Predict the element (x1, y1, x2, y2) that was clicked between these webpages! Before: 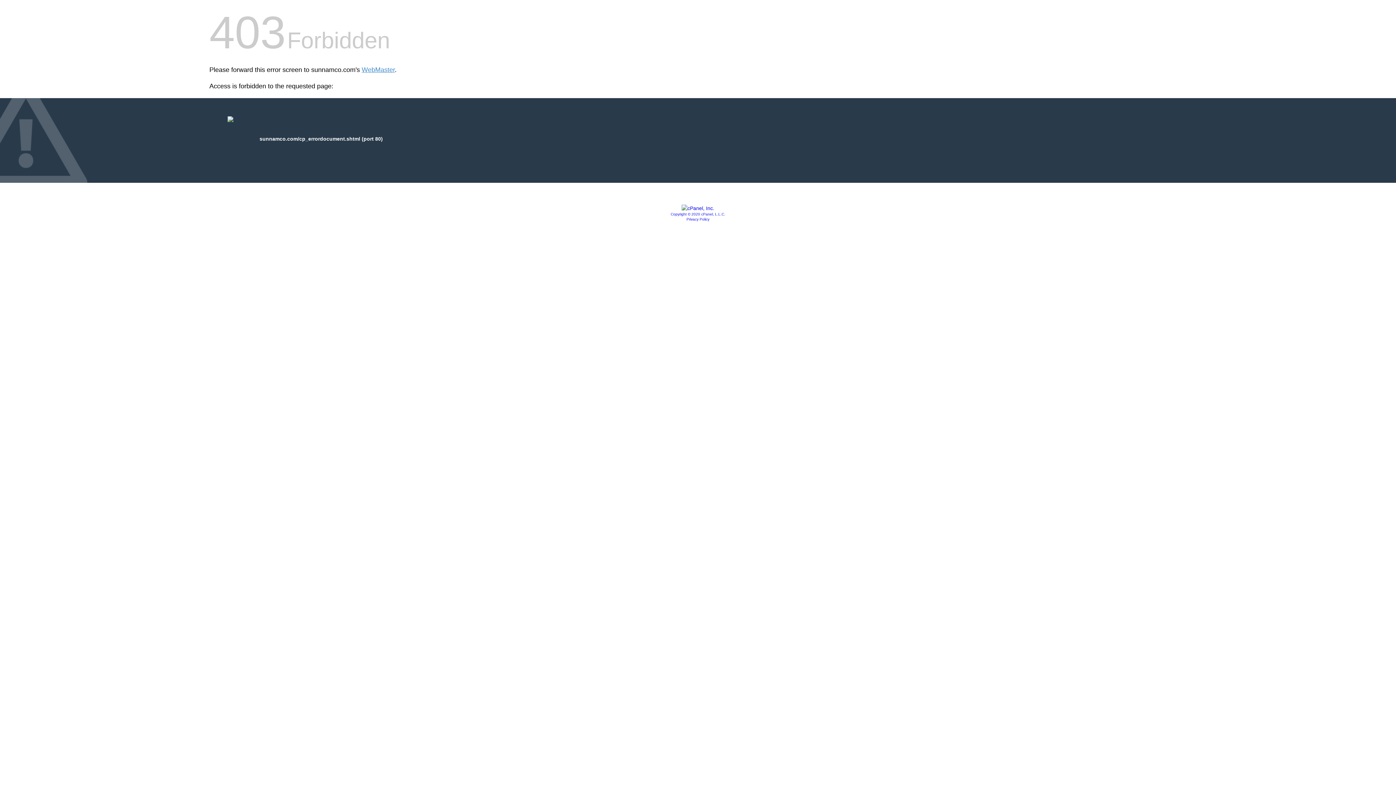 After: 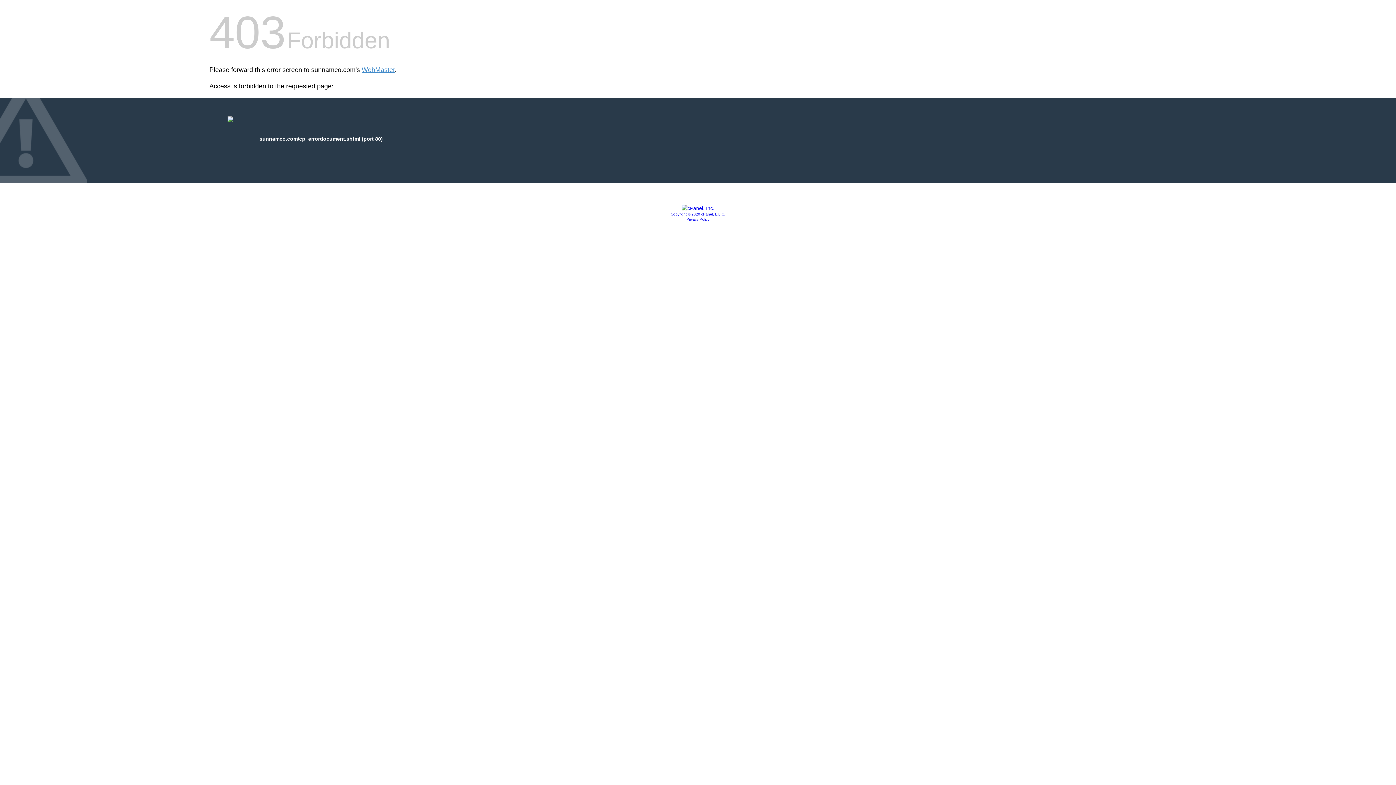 Action: bbox: (686, 217, 709, 221) label: Privacy Policy